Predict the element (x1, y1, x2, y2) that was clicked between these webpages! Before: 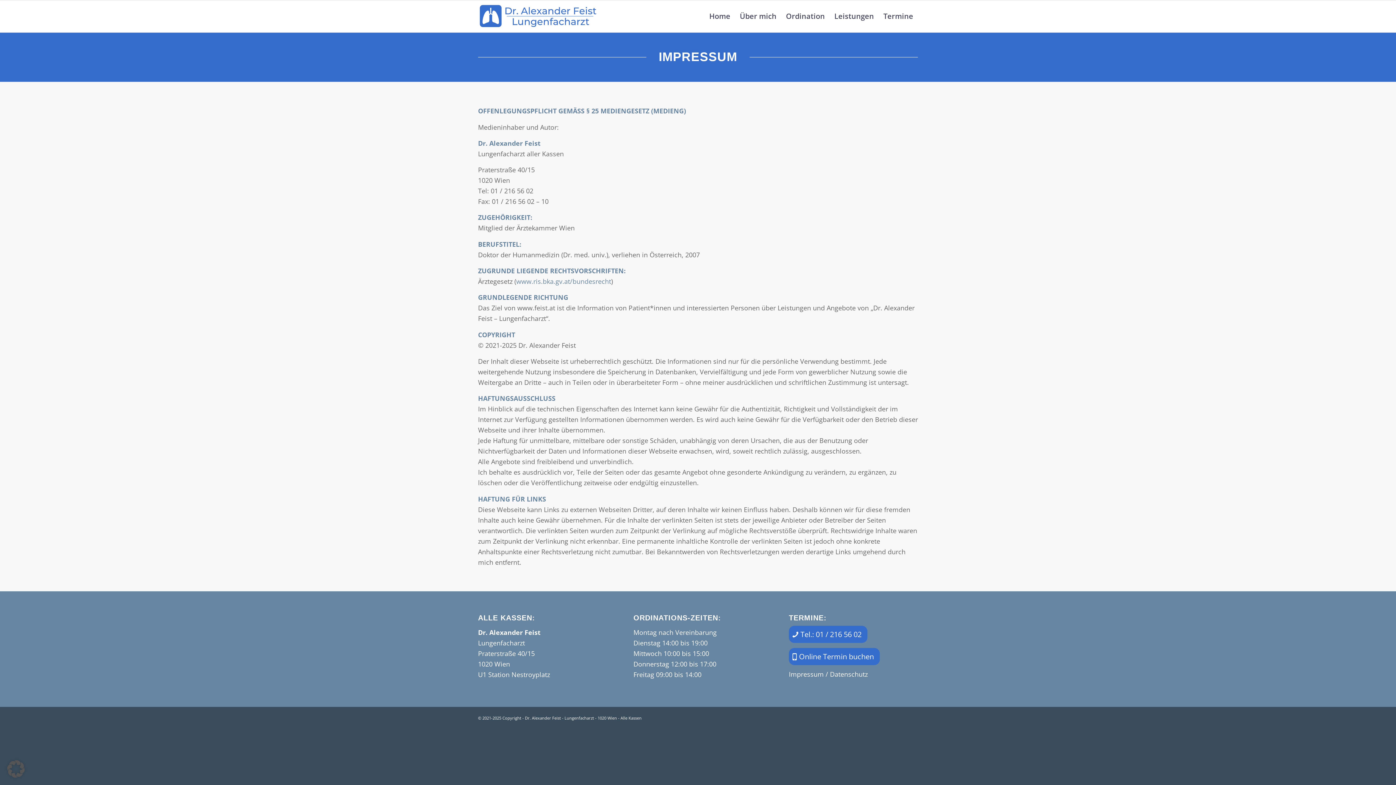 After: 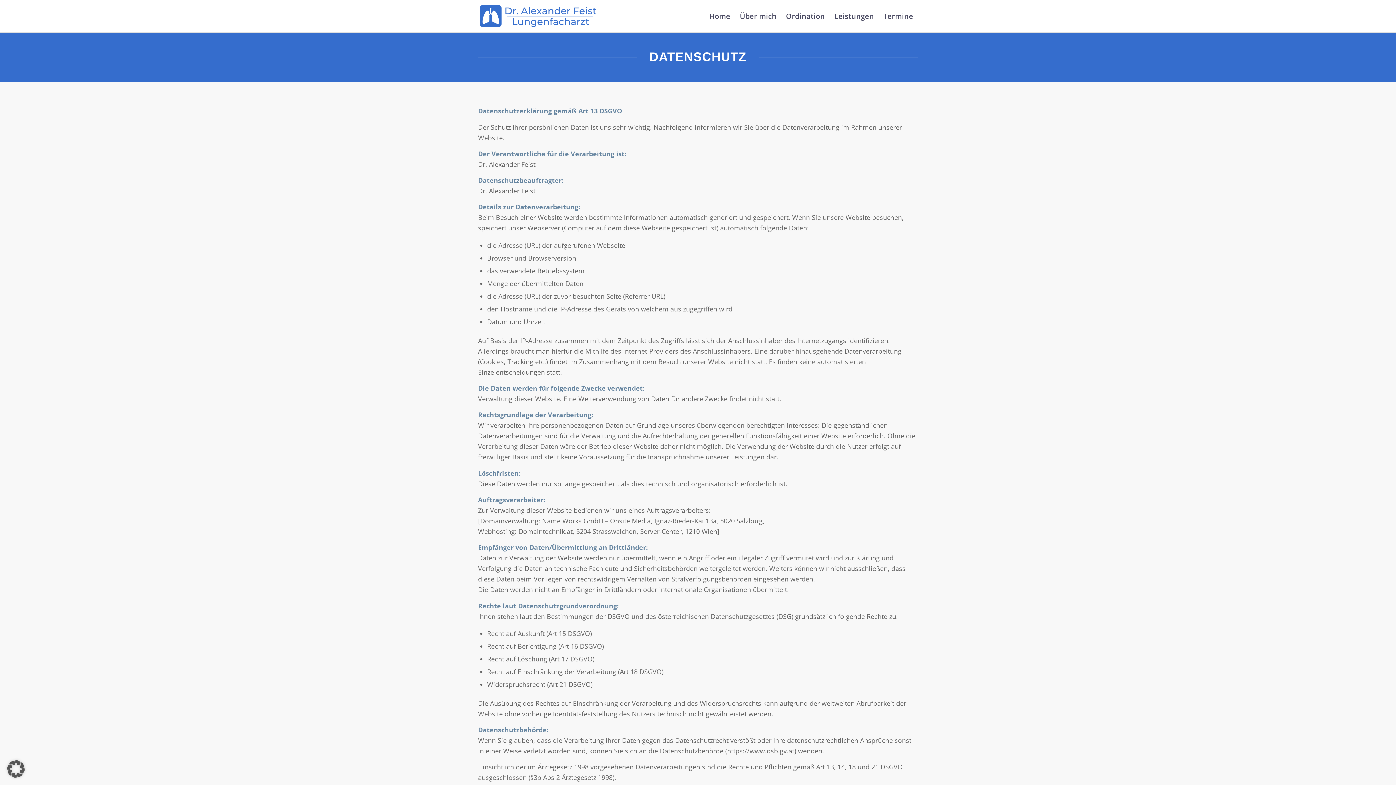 Action: label: Datenschutz bbox: (830, 670, 868, 678)